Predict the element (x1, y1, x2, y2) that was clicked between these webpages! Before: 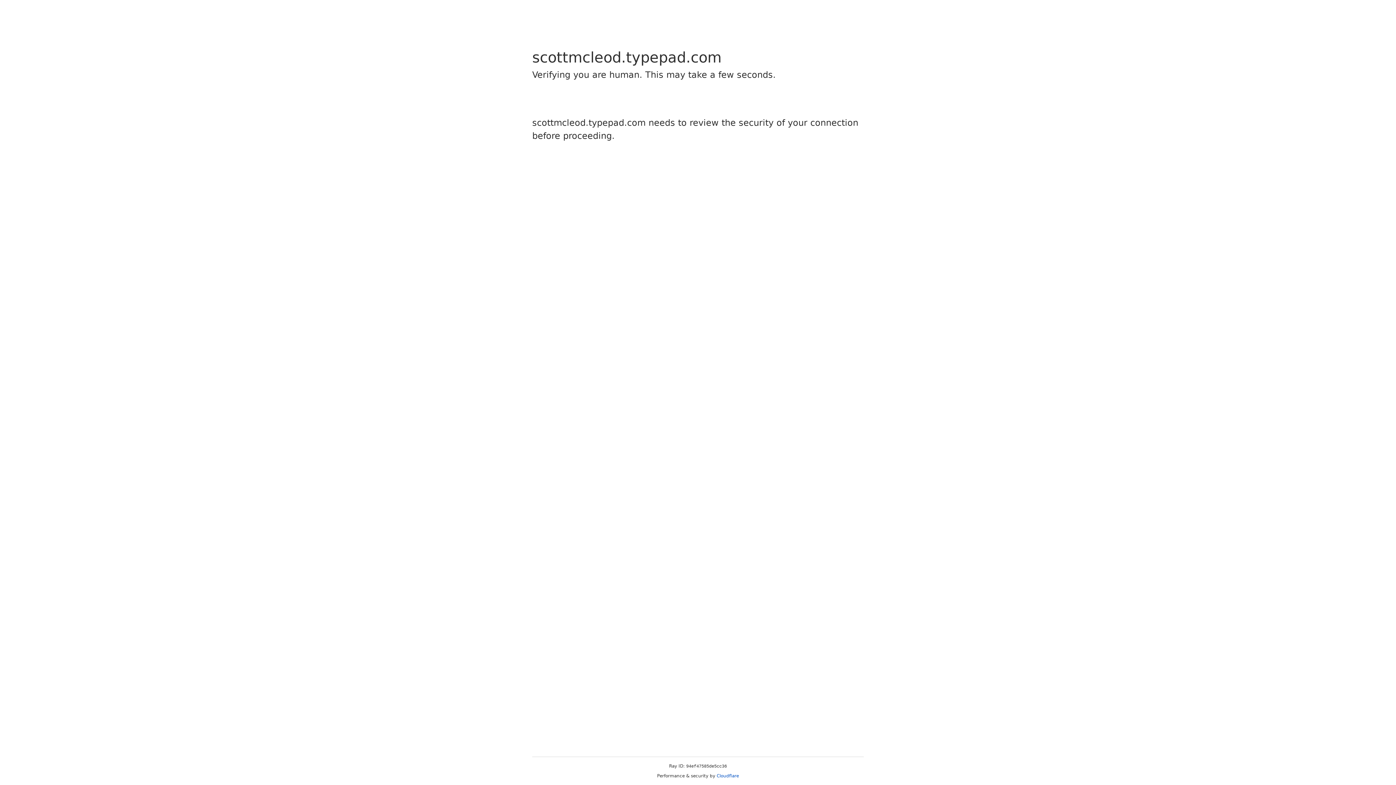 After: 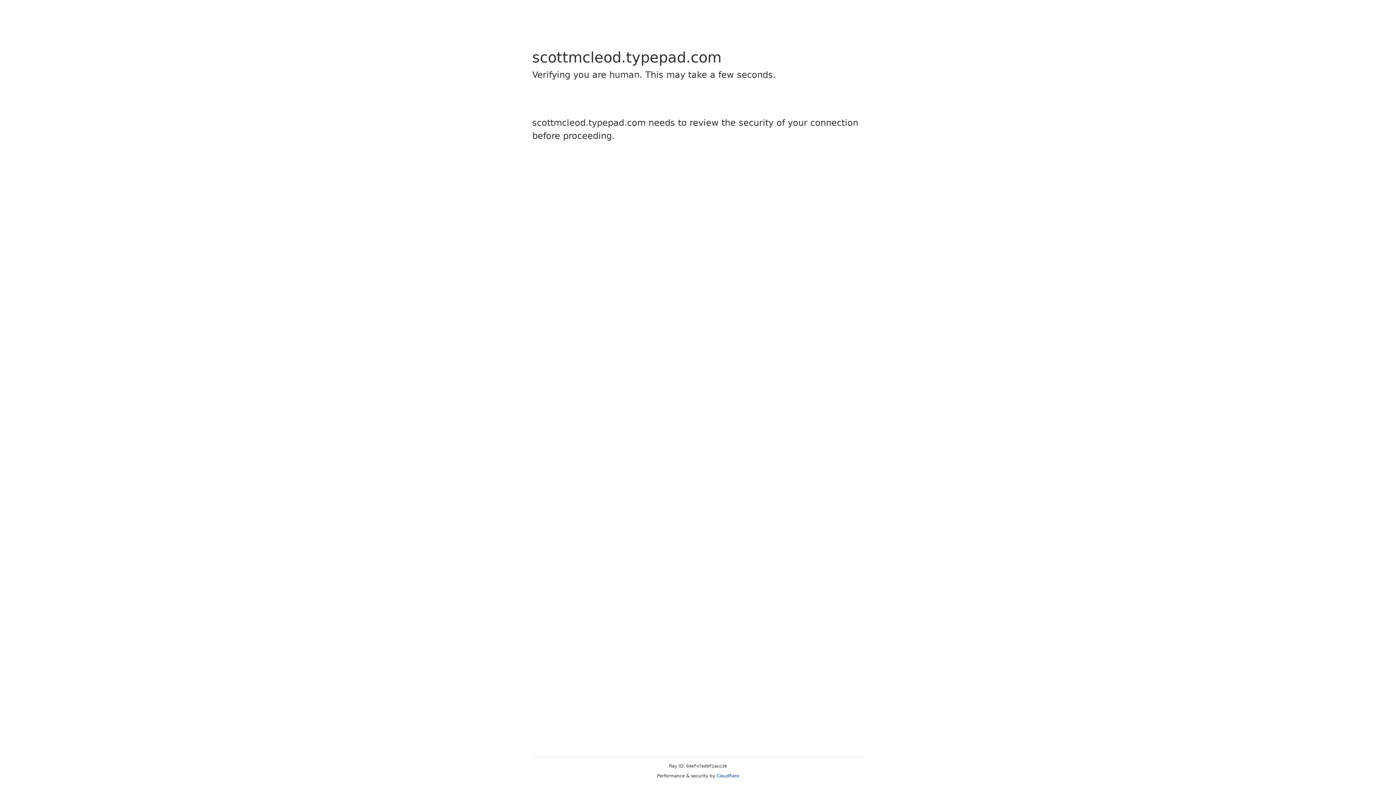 Action: bbox: (716, 773, 739, 778) label: Cloudflare